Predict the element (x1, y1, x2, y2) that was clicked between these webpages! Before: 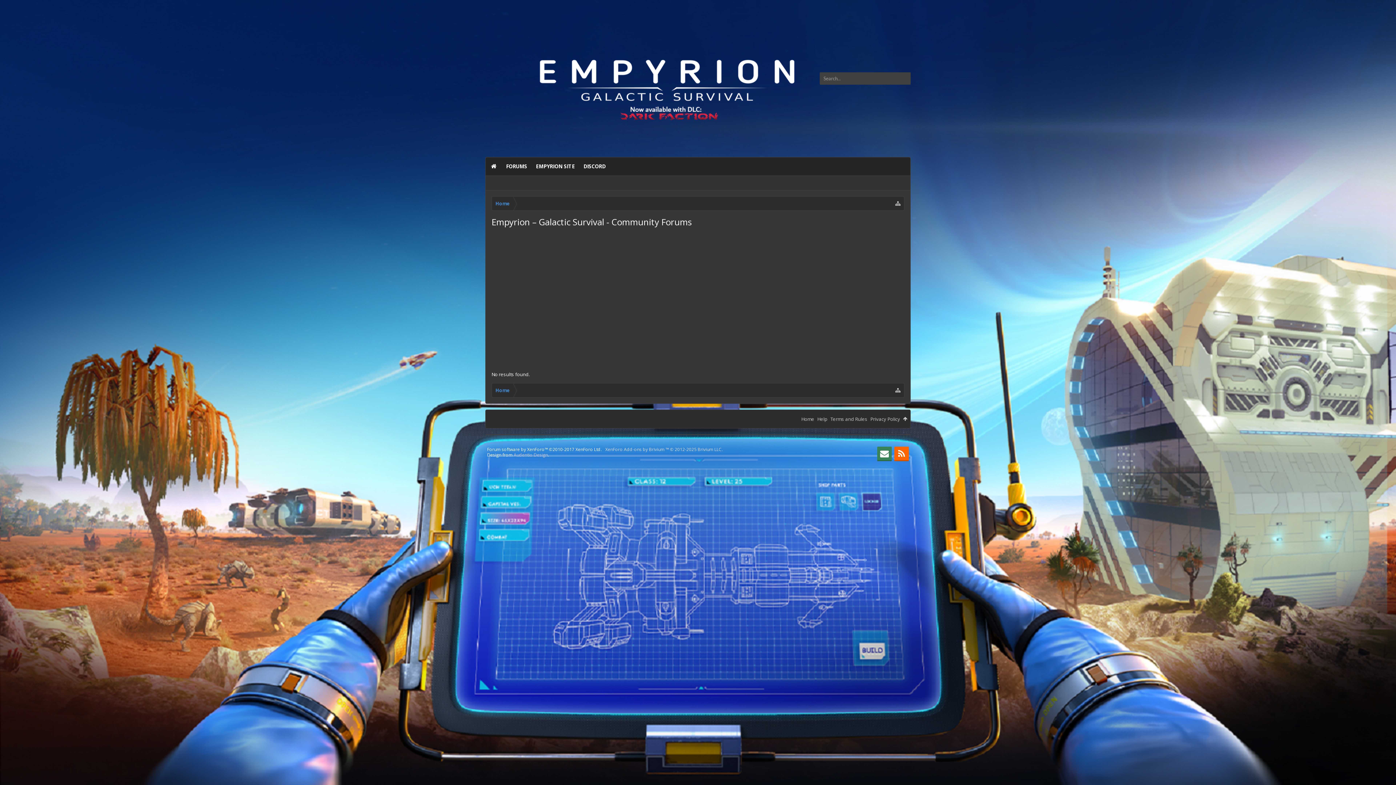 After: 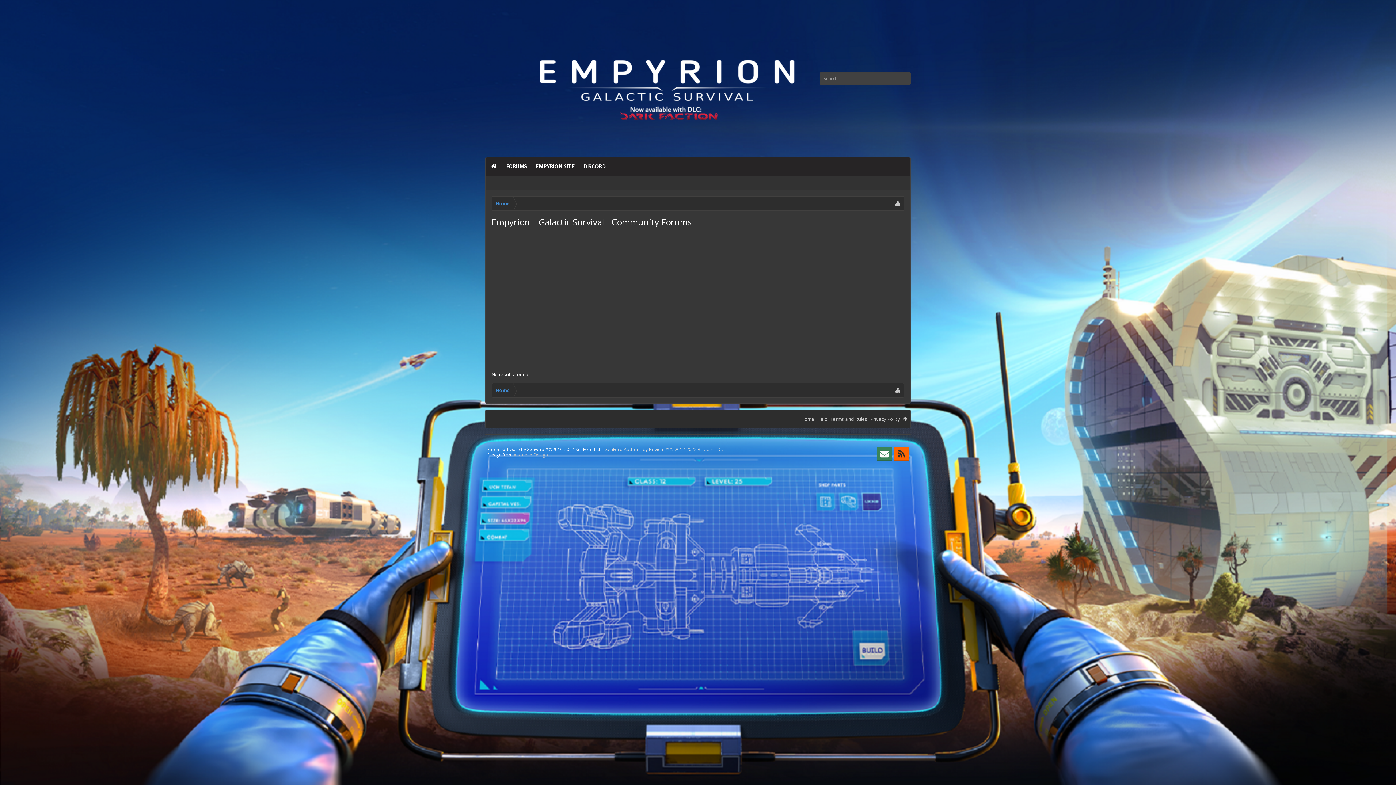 Action: bbox: (894, 446, 909, 461)